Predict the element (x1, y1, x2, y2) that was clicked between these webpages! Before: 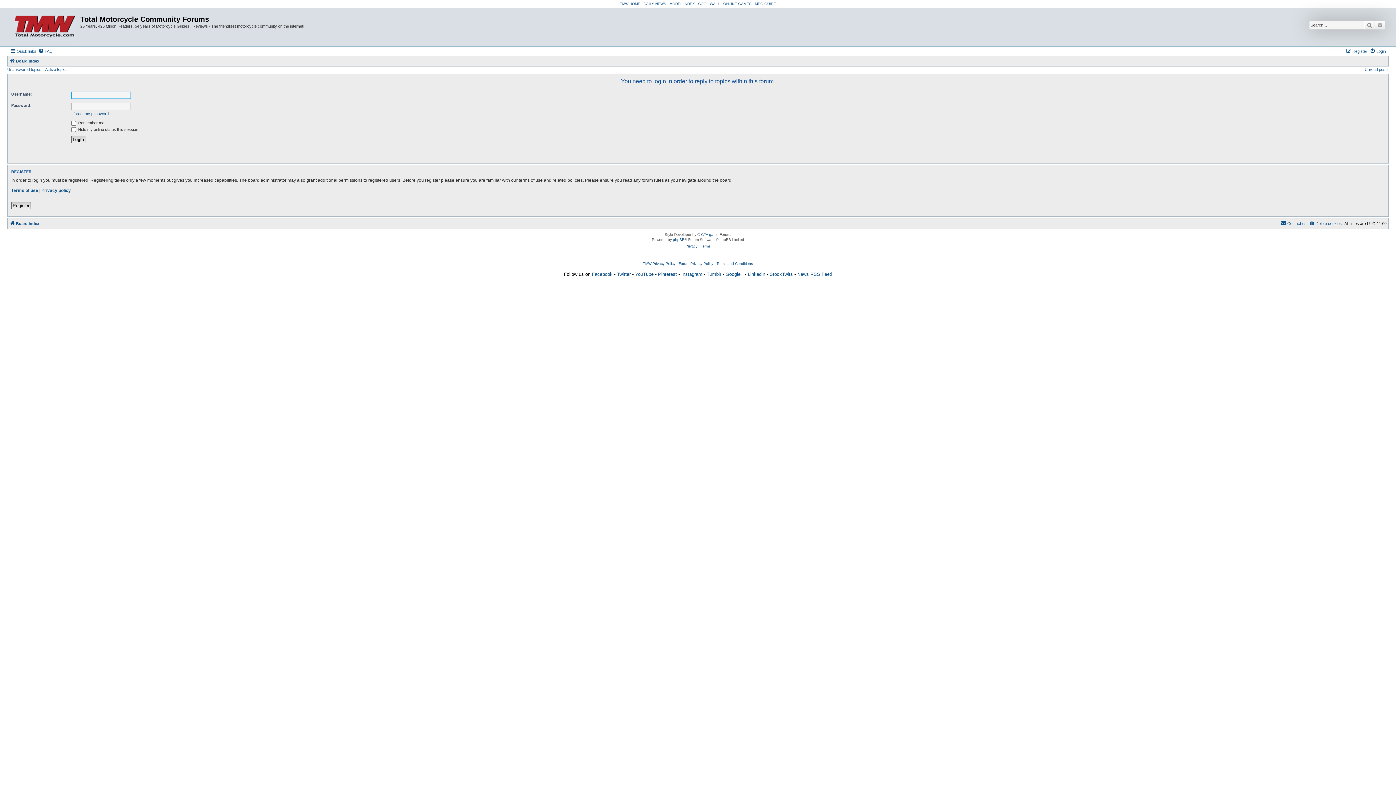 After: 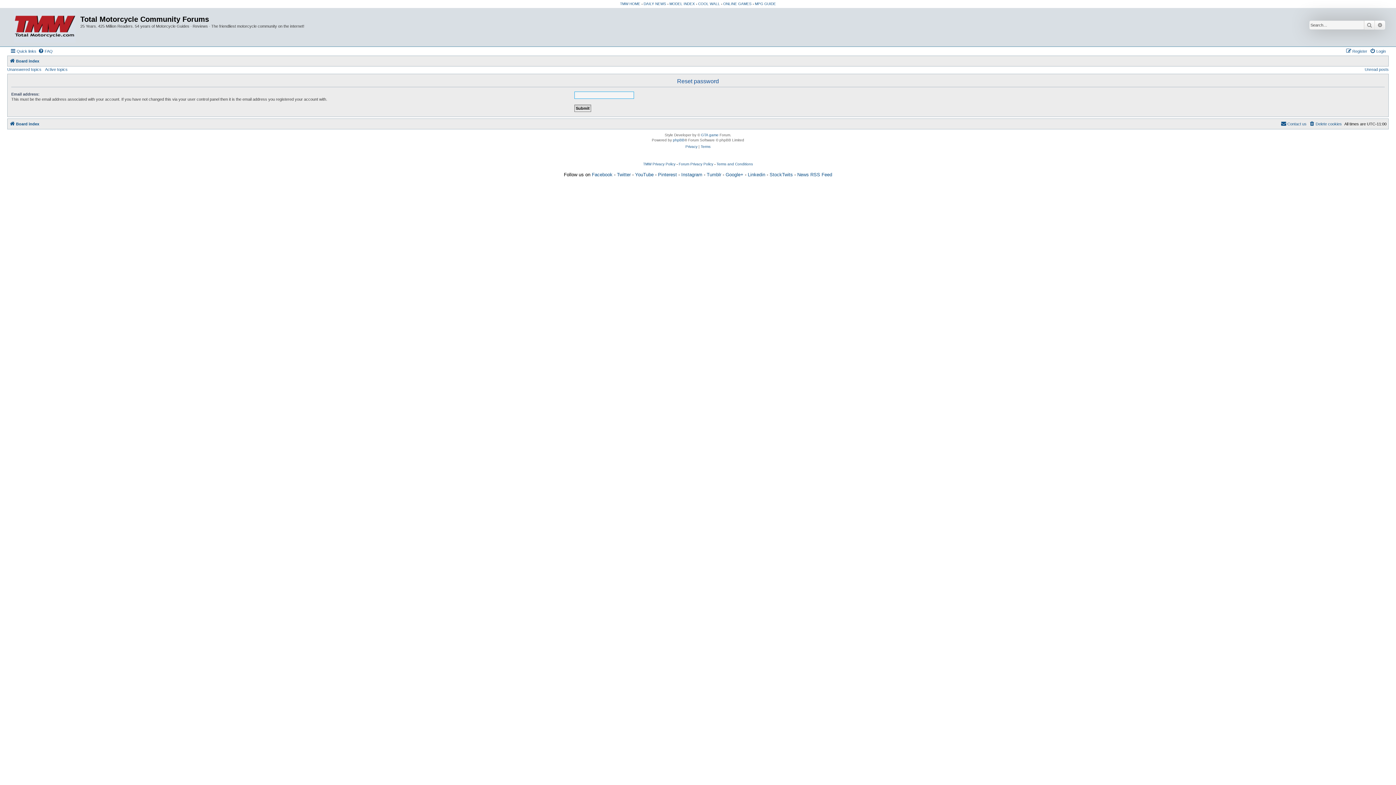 Action: label: I forgot my password bbox: (71, 111, 108, 116)